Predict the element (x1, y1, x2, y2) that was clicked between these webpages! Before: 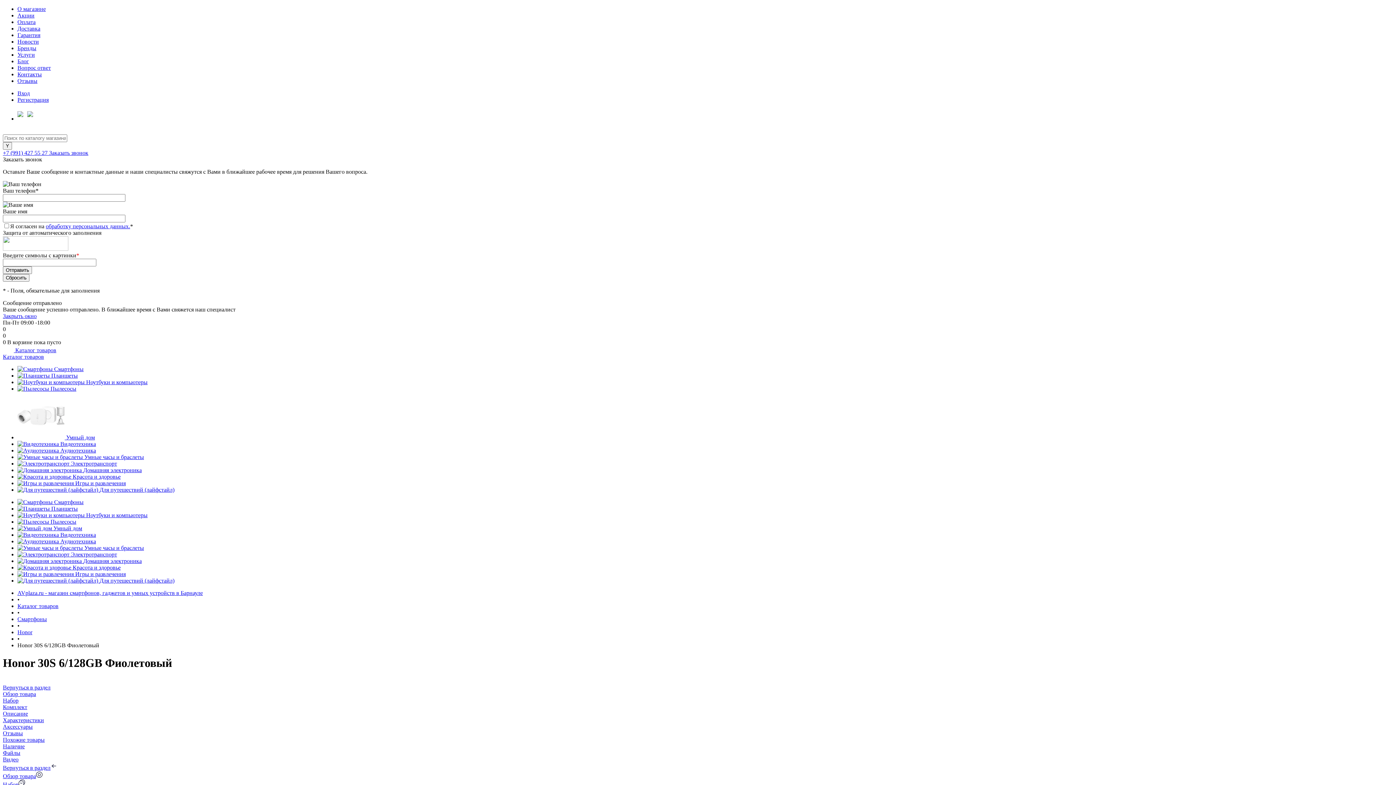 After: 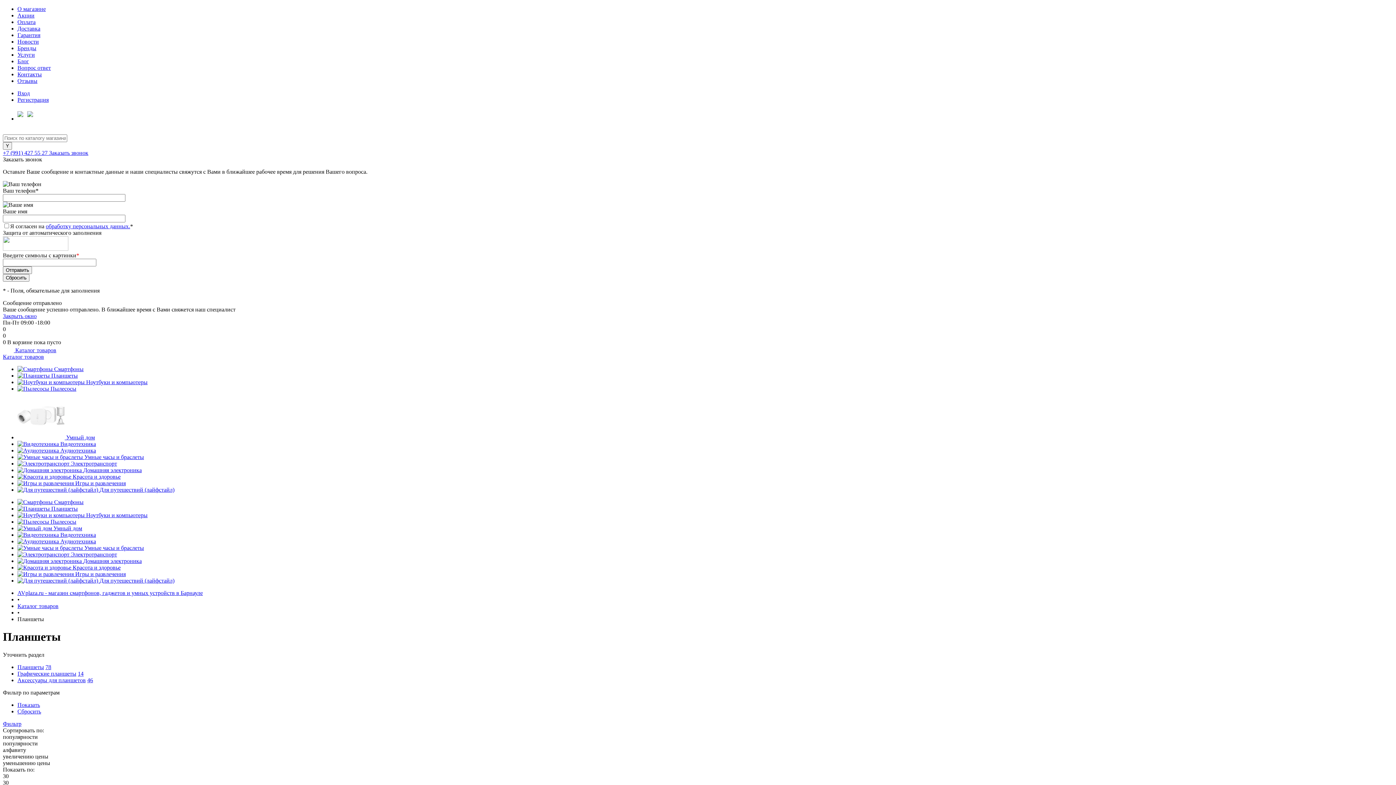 Action: label:  Планшеты bbox: (17, 505, 77, 512)